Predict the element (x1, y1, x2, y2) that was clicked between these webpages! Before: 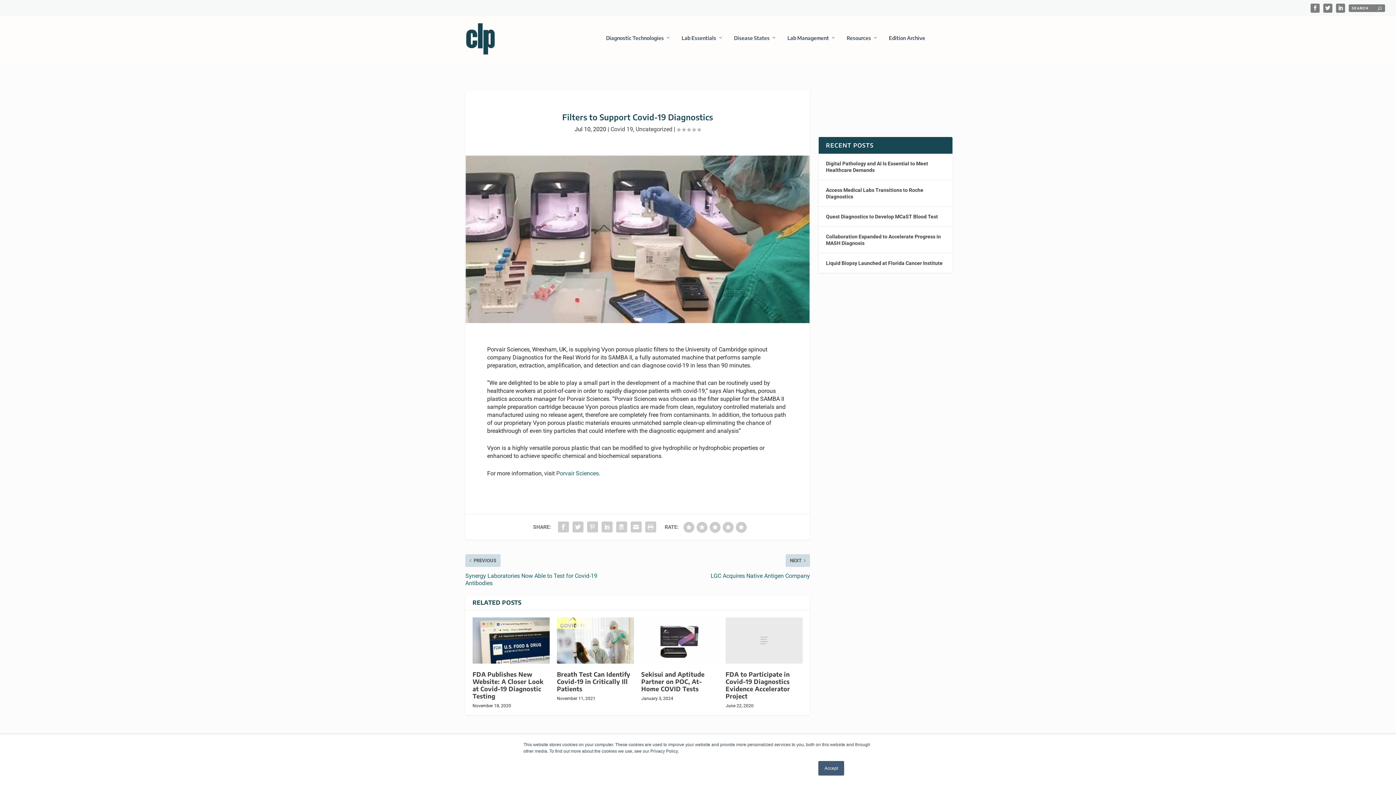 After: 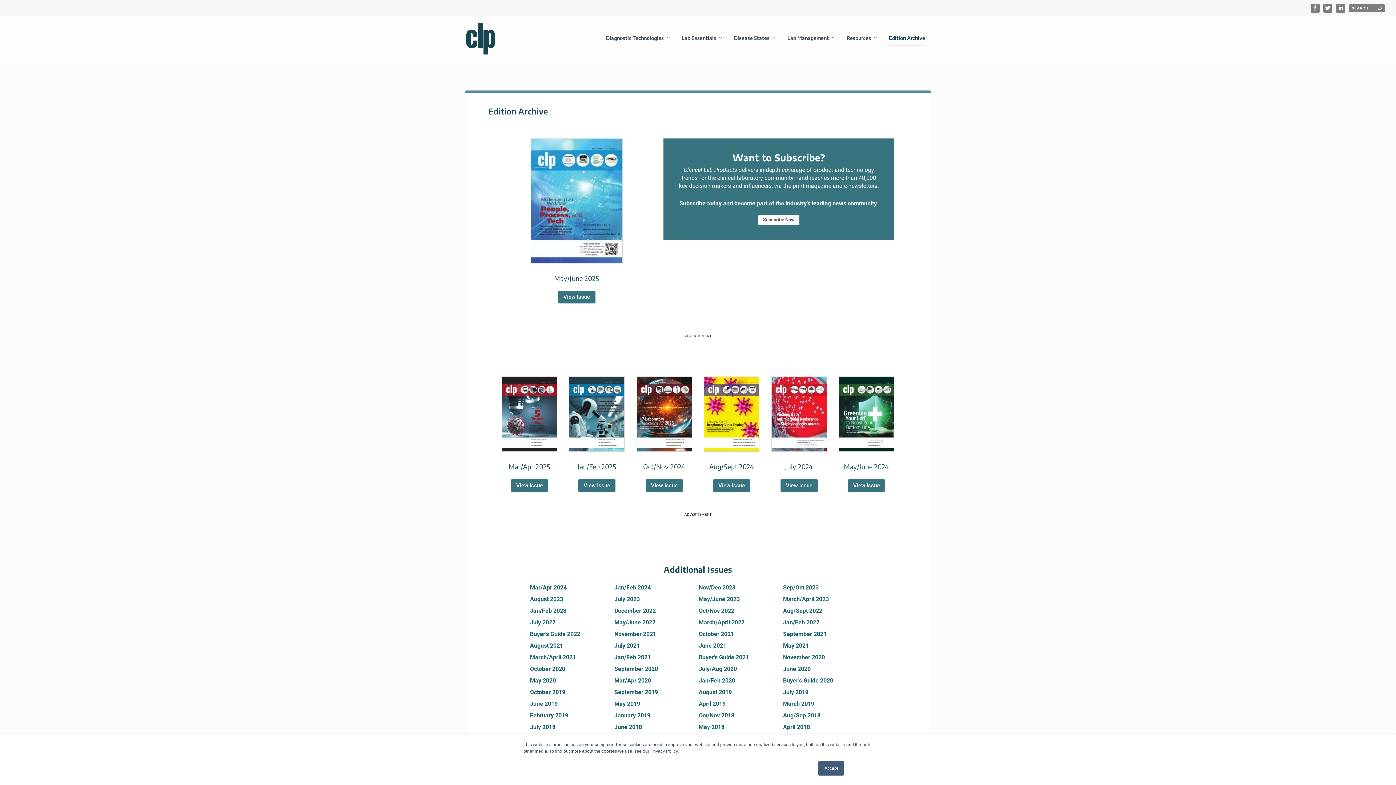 Action: bbox: (889, 34, 925, 61) label: Edition Archive